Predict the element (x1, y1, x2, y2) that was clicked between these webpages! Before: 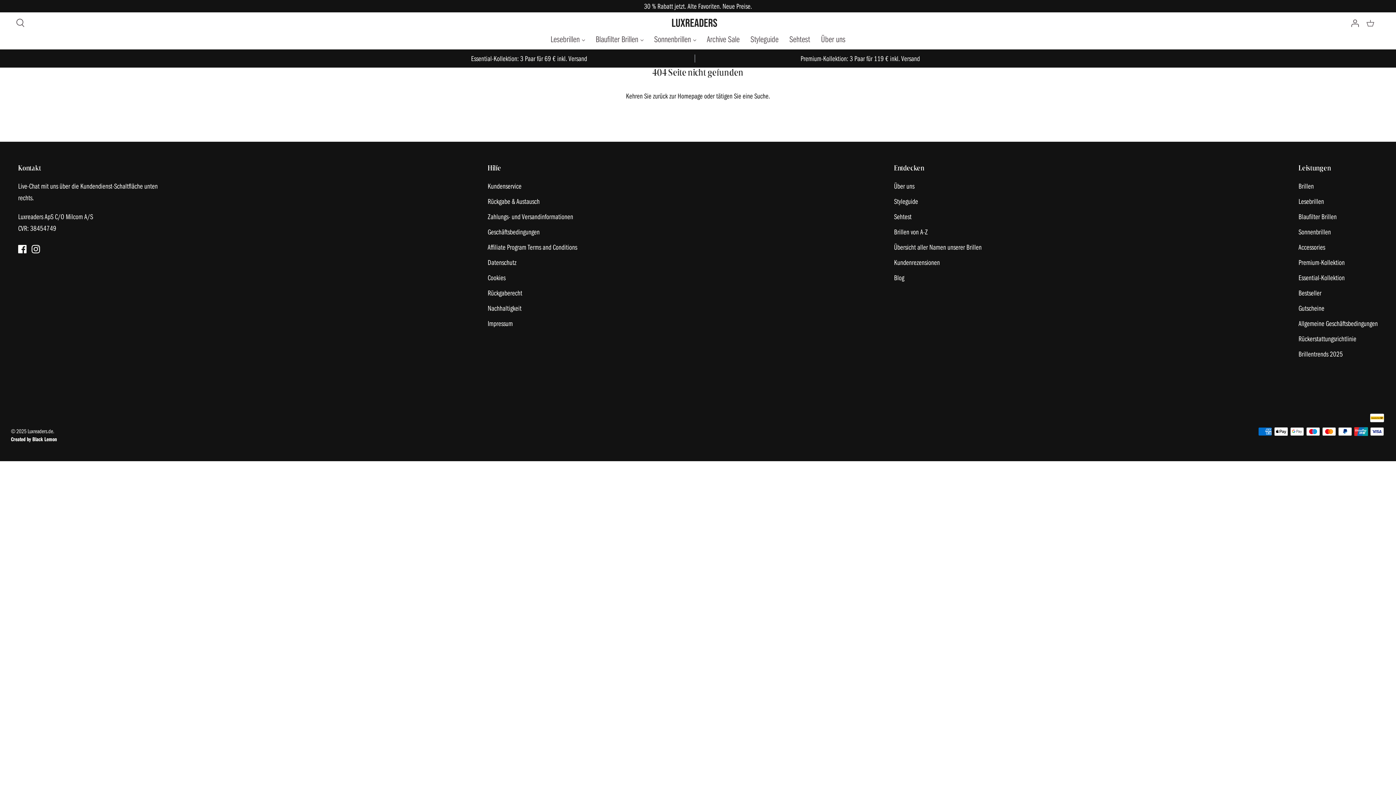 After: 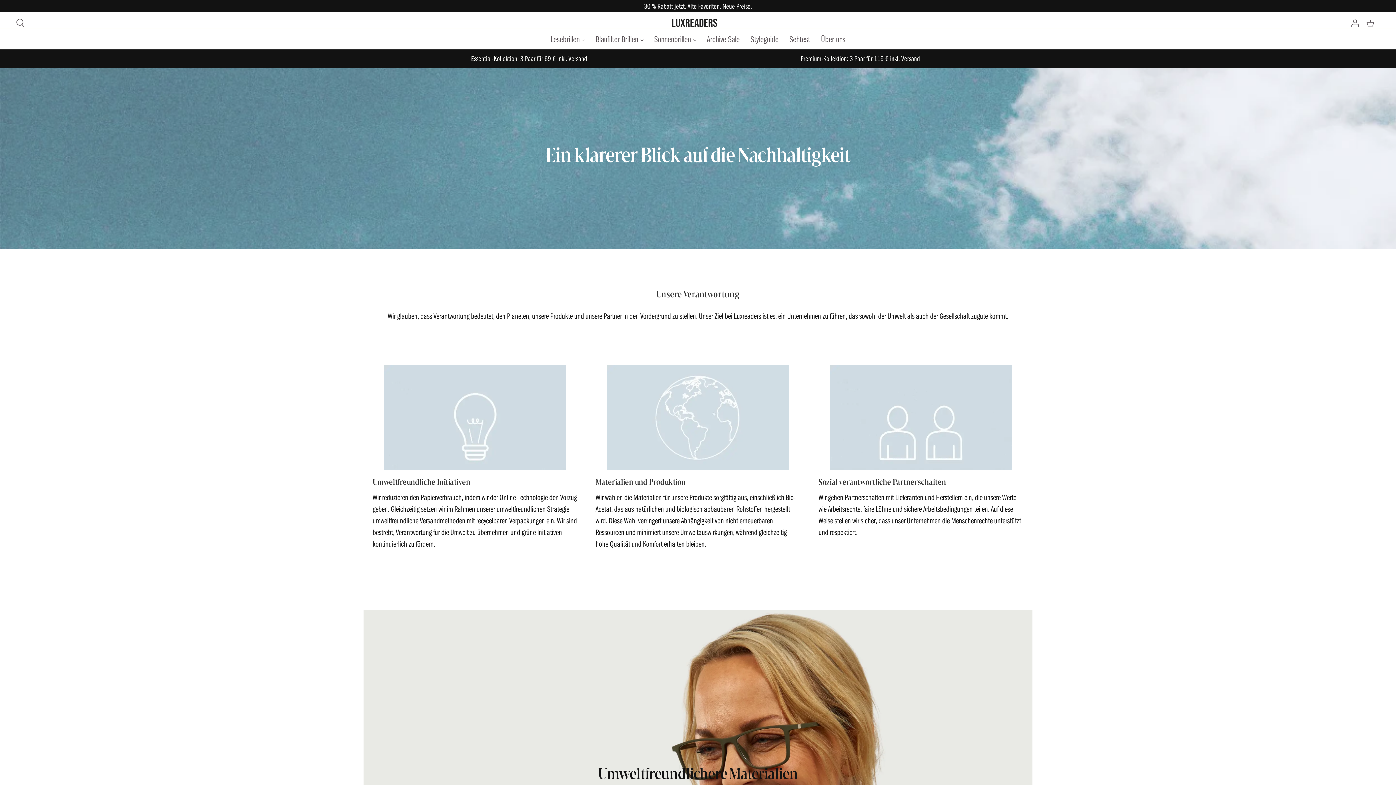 Action: bbox: (487, 303, 521, 312) label: Nachhaltigkeit